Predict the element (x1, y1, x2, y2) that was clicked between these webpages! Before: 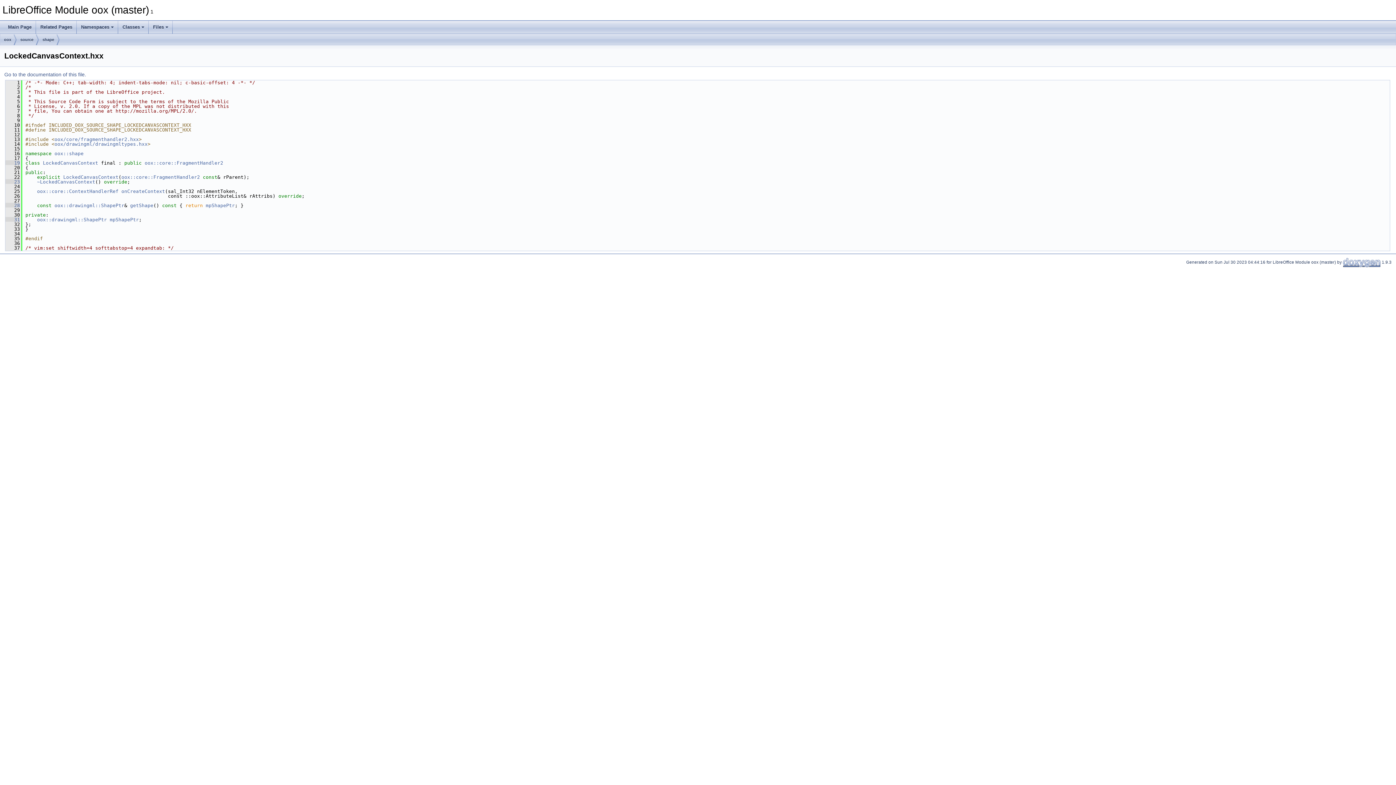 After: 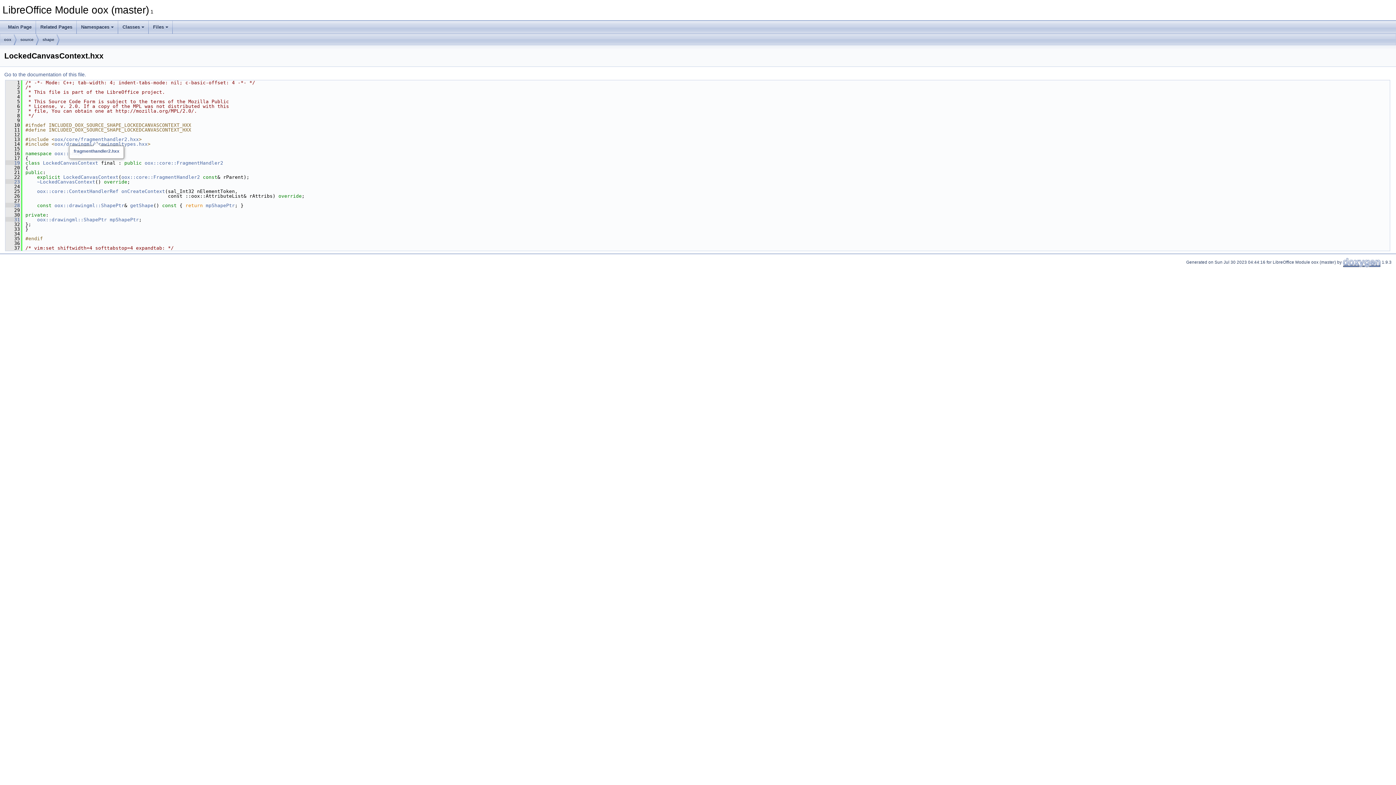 Action: bbox: (54, 136, 138, 142) label: oox/core/fragmenthandler2.hxx